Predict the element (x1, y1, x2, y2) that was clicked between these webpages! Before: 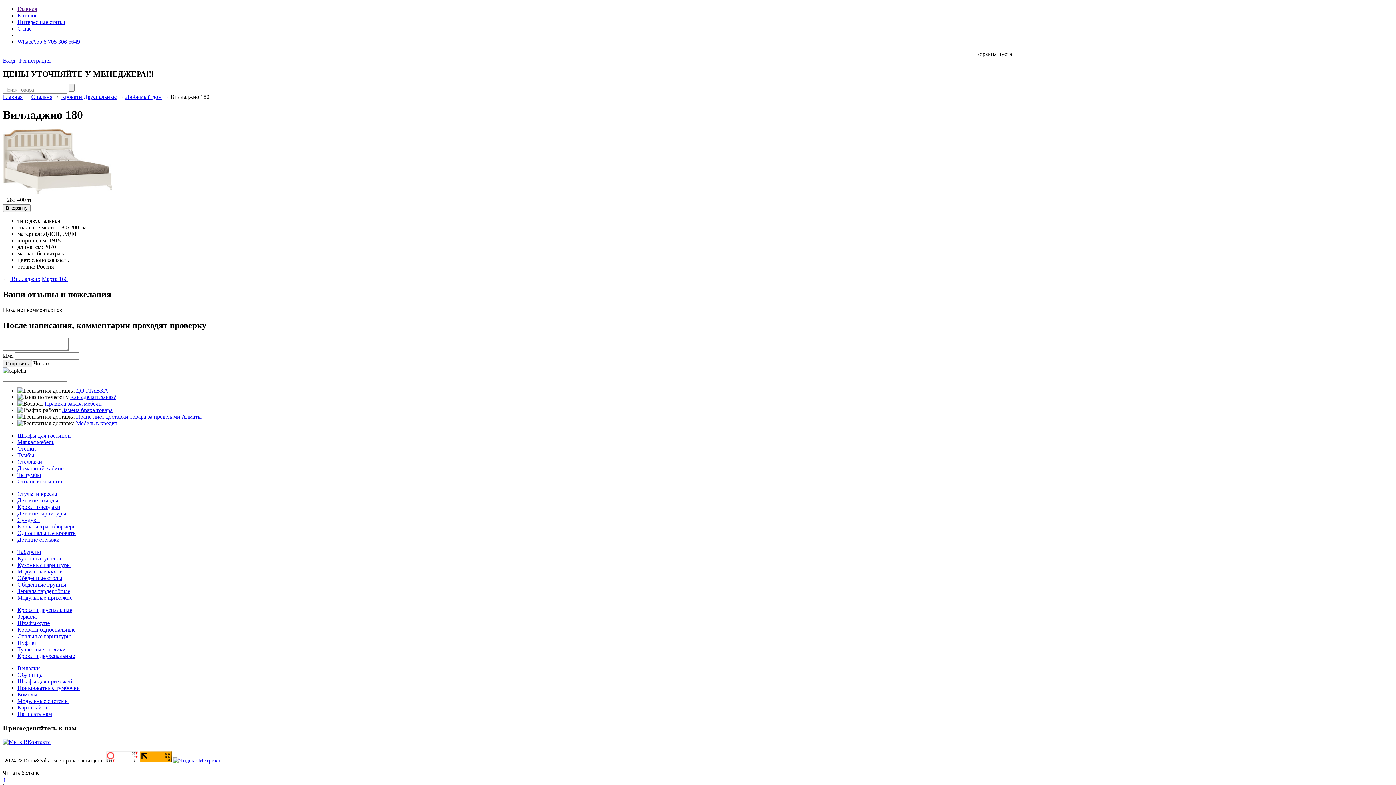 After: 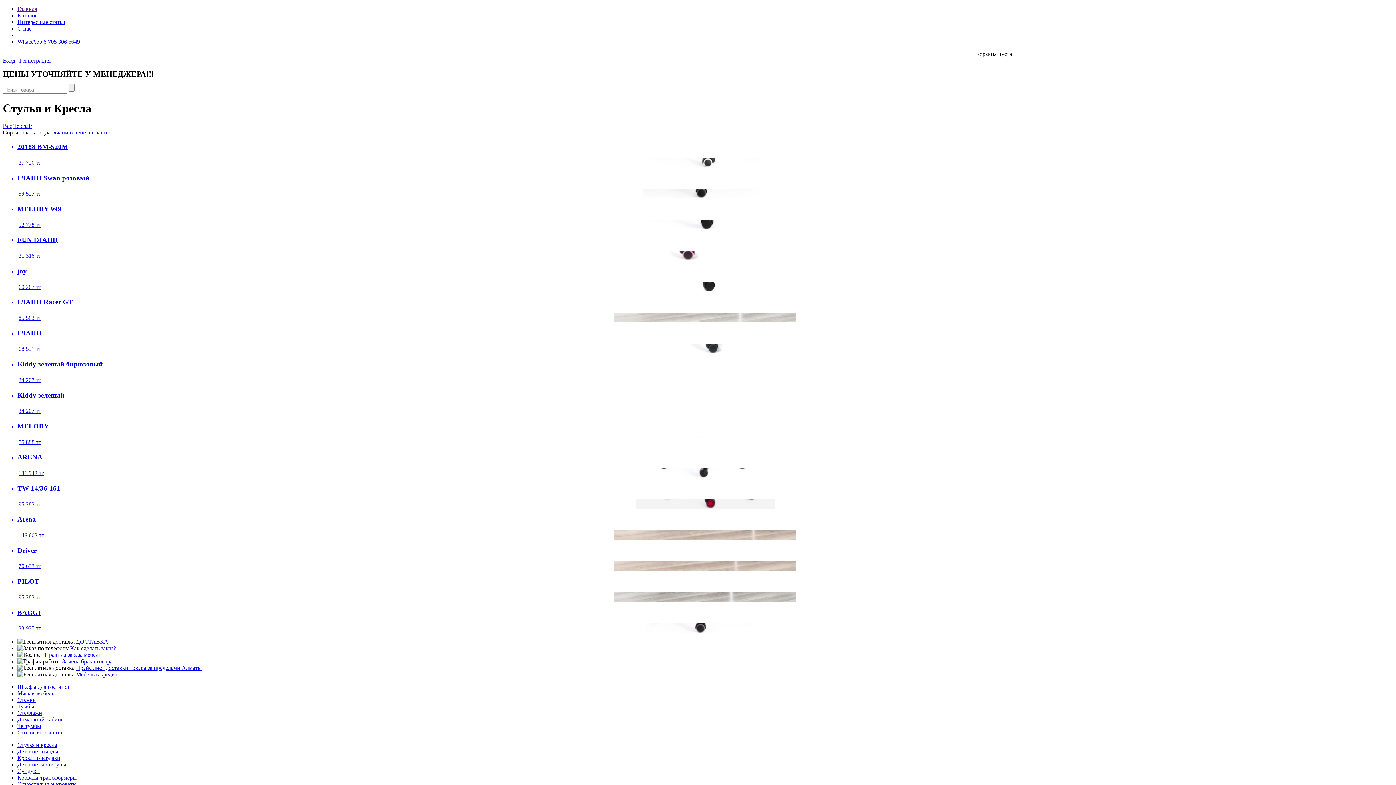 Action: bbox: (17, 490, 57, 497) label: Стулья и кресла